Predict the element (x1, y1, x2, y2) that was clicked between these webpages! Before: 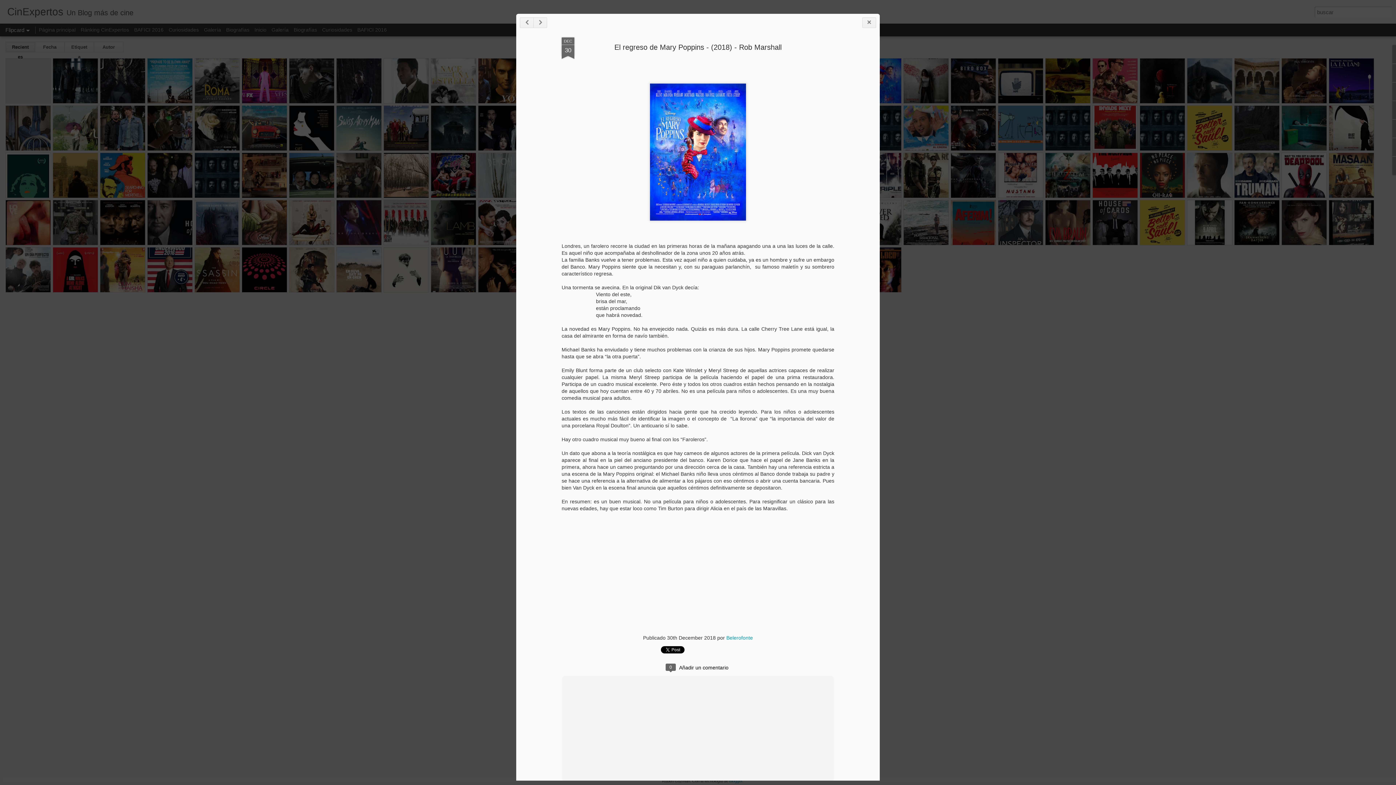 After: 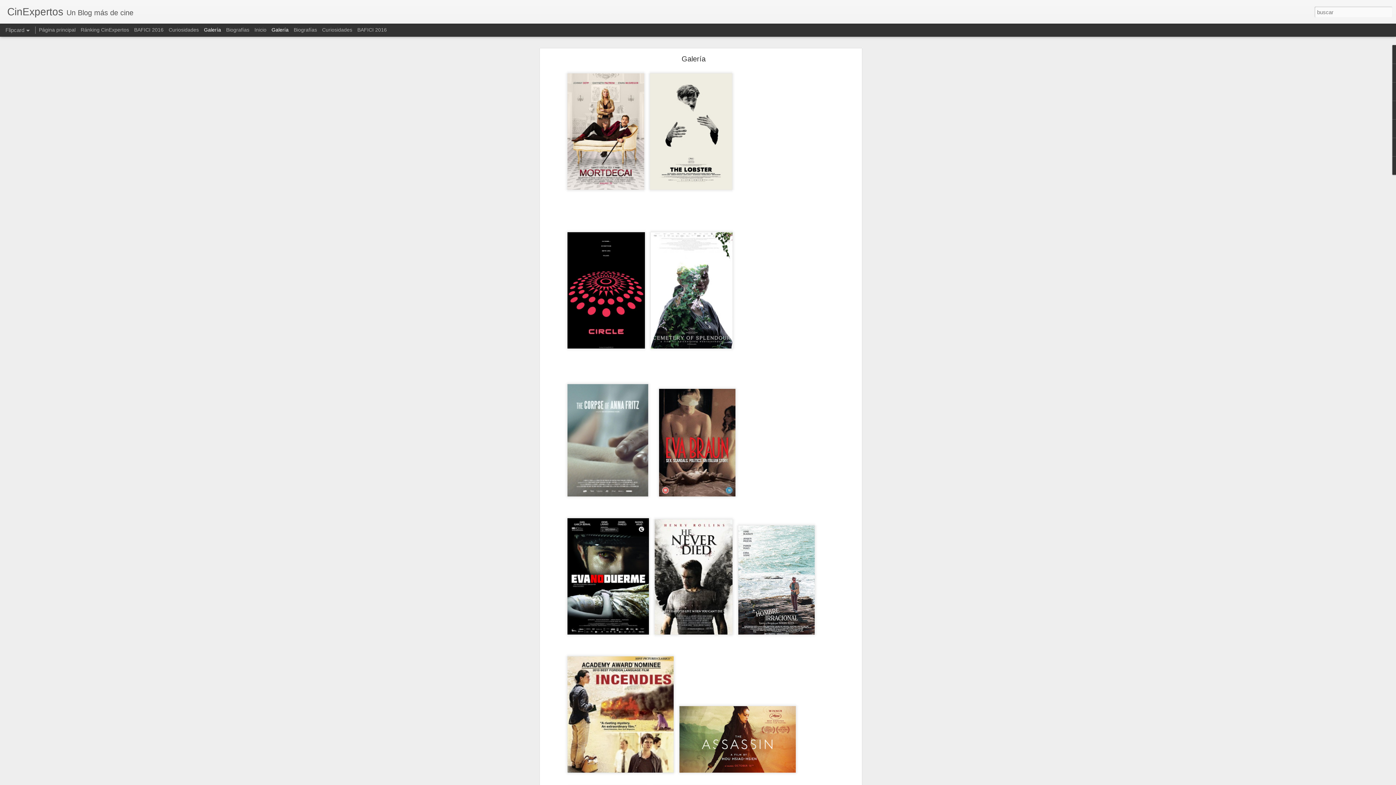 Action: bbox: (204, 26, 221, 32) label: Galería